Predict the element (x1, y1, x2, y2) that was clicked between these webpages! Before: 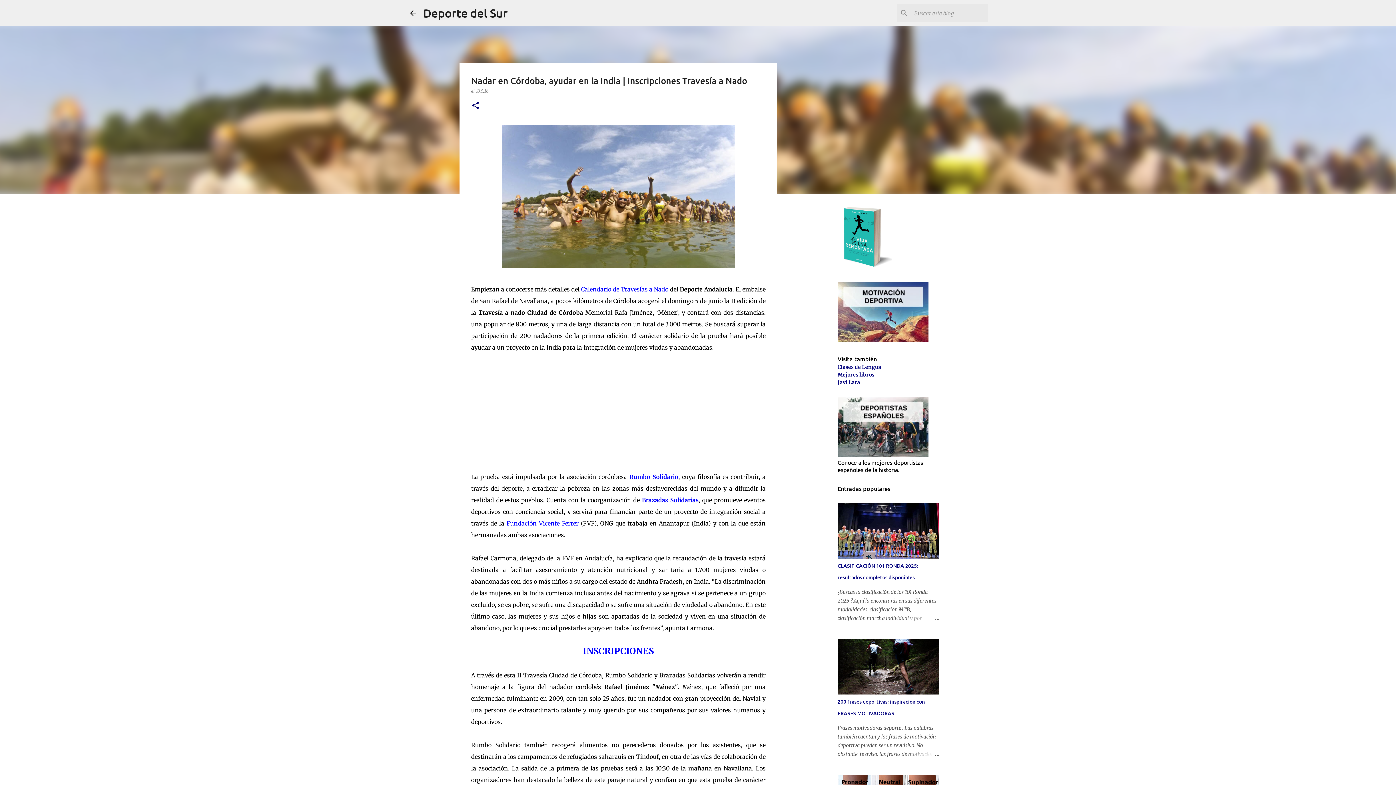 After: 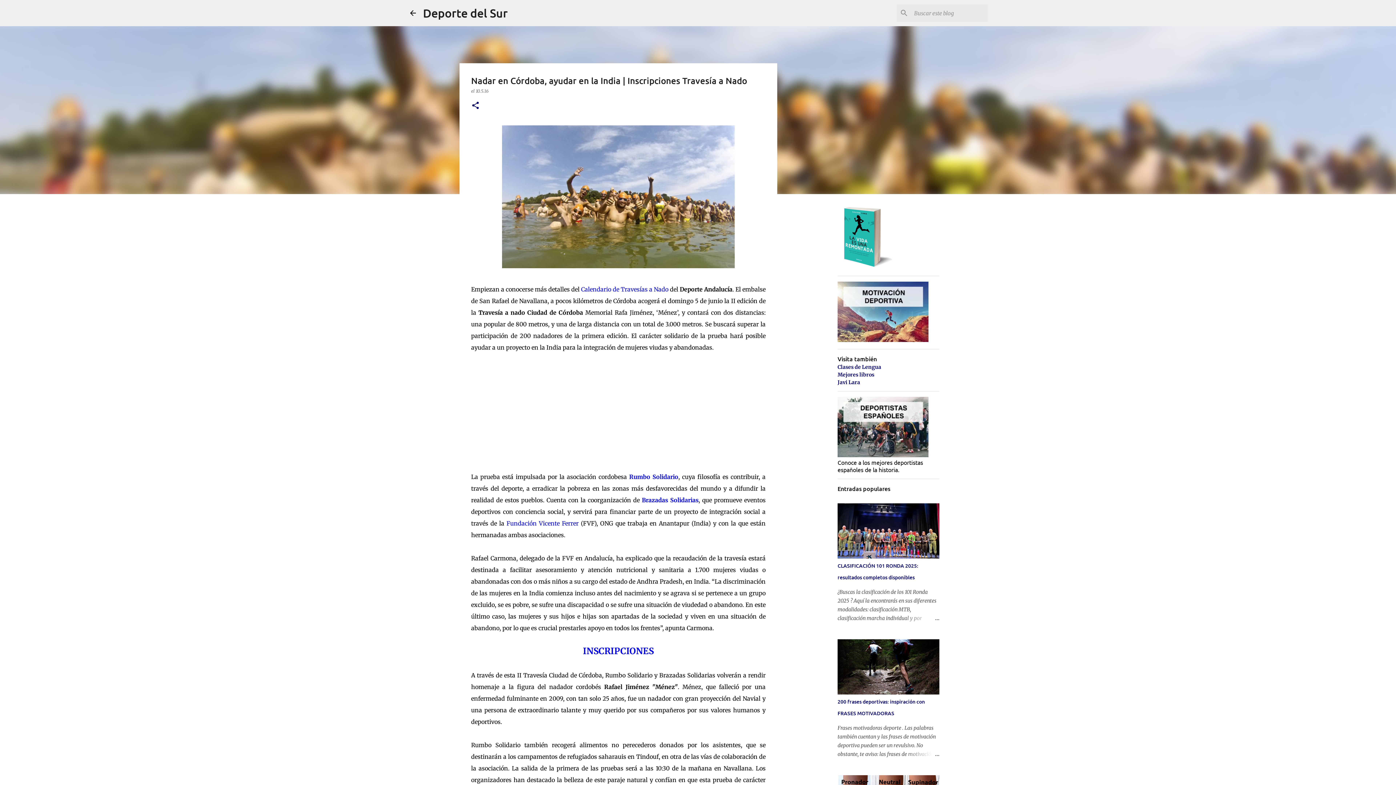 Action: bbox: (642, 496, 698, 504) label: Brazadas Solidarias